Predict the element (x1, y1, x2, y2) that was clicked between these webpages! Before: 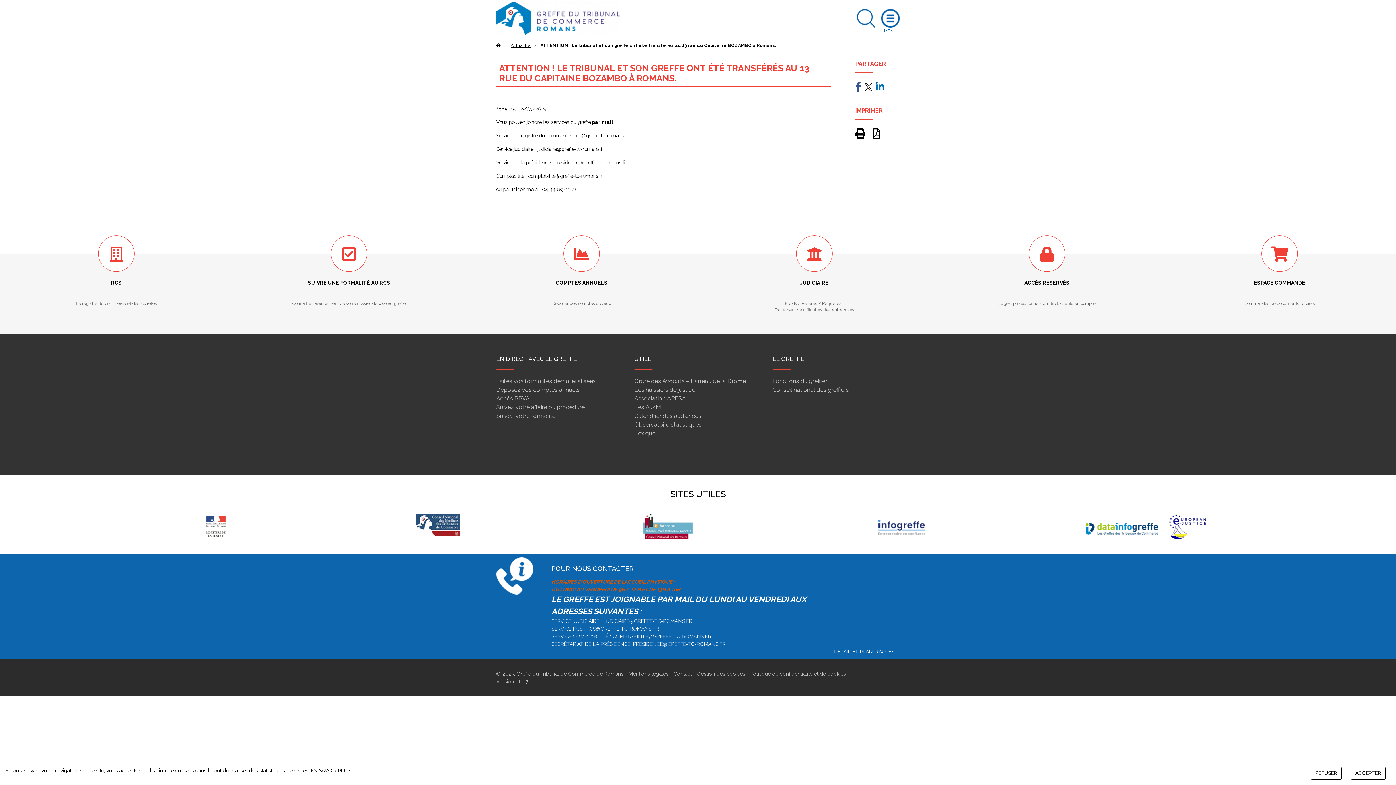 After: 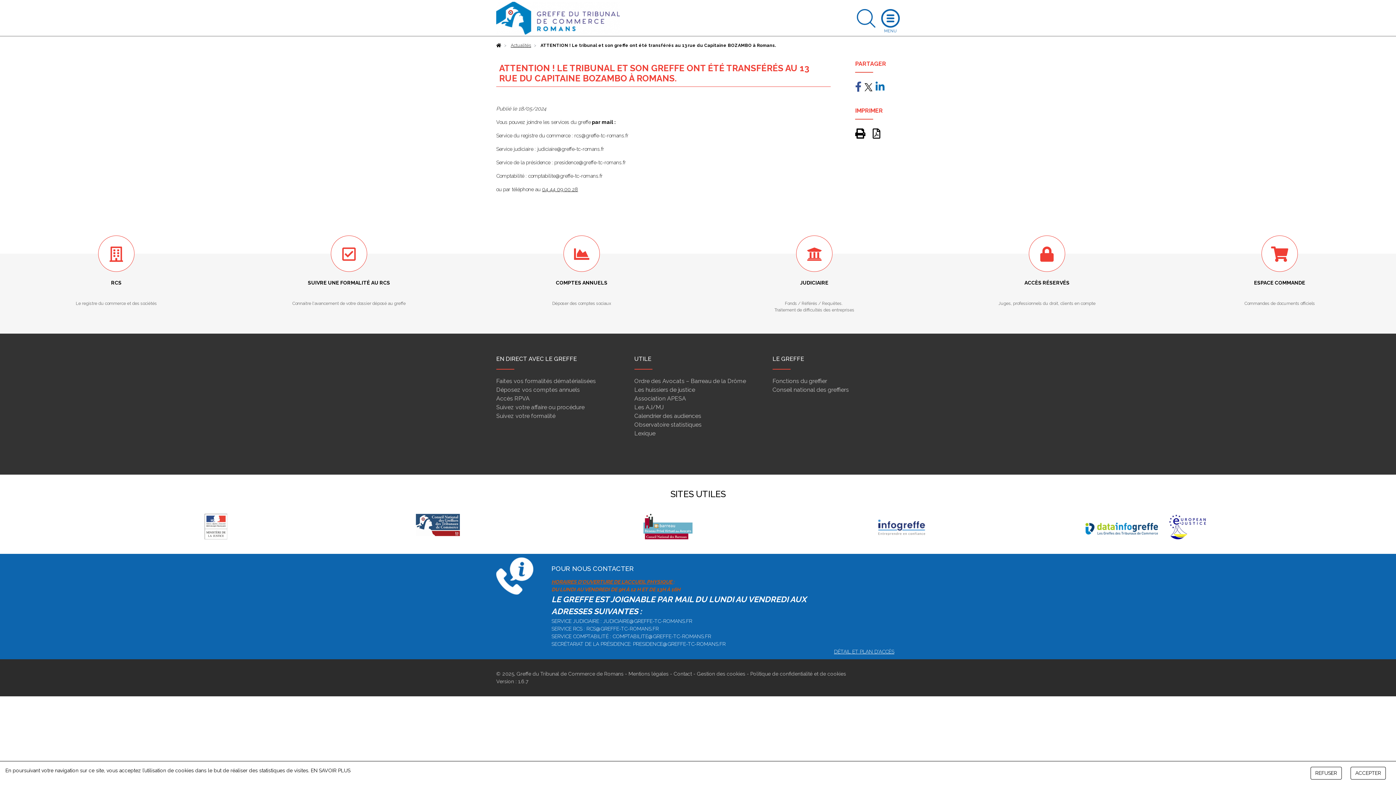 Action: bbox: (875, 85, 884, 91)